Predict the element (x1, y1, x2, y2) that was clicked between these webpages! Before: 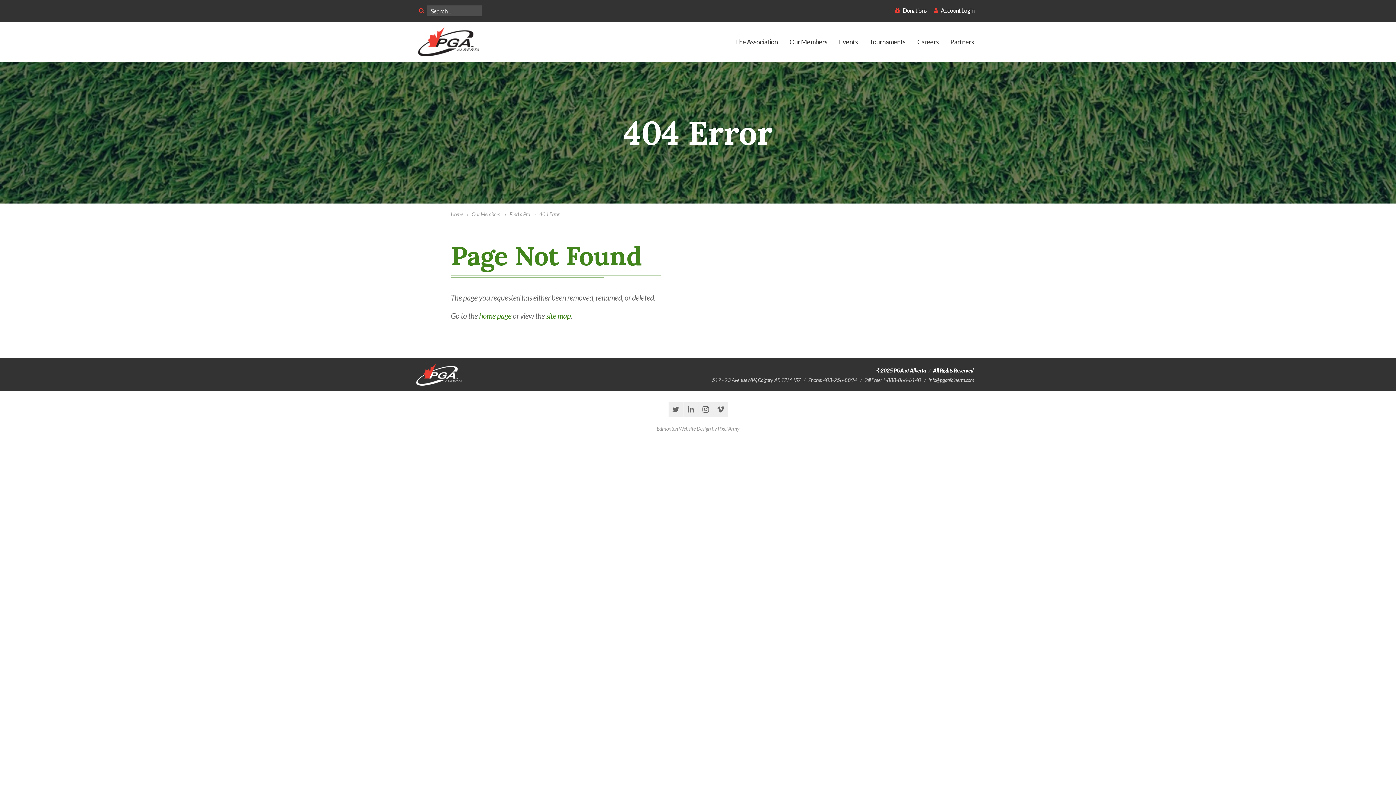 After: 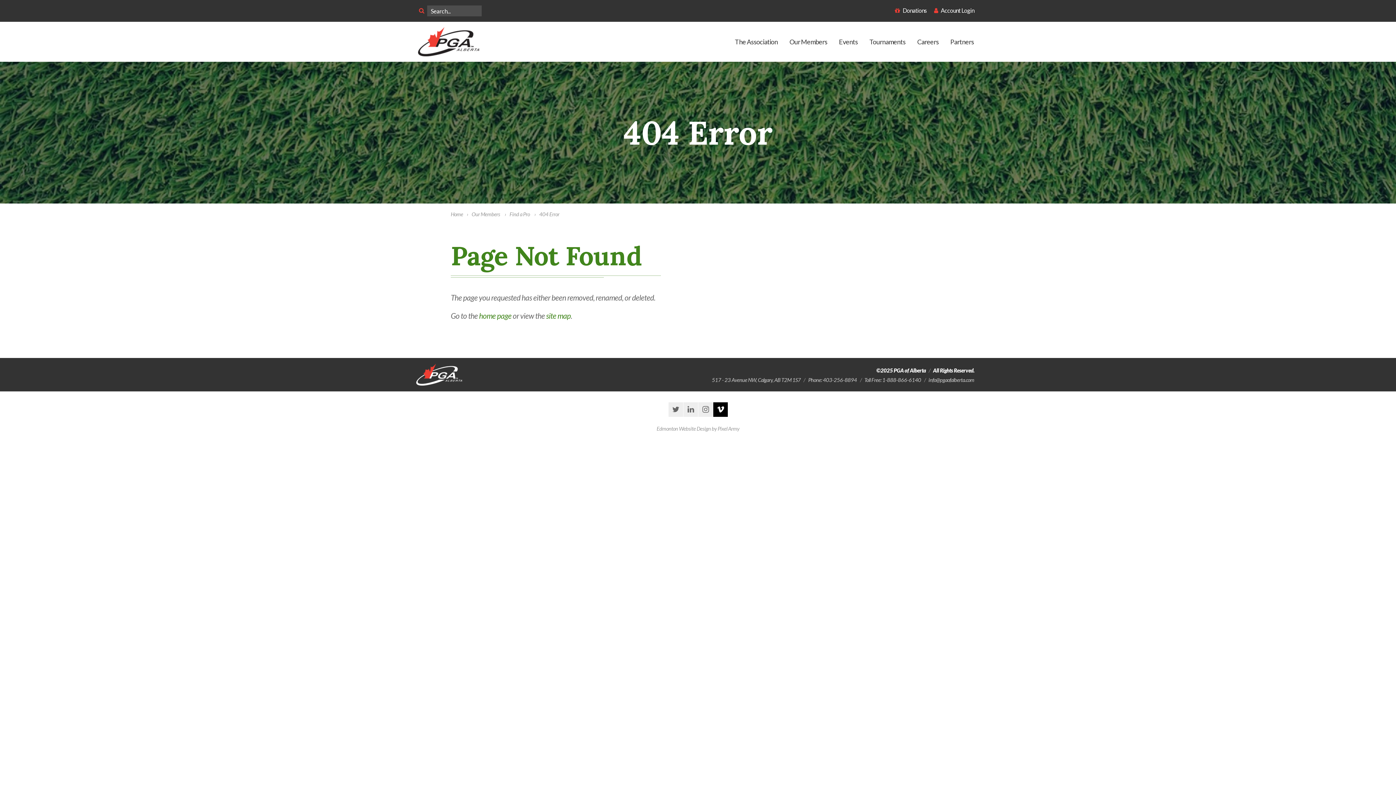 Action: label: vimeo bbox: (713, 402, 728, 417)